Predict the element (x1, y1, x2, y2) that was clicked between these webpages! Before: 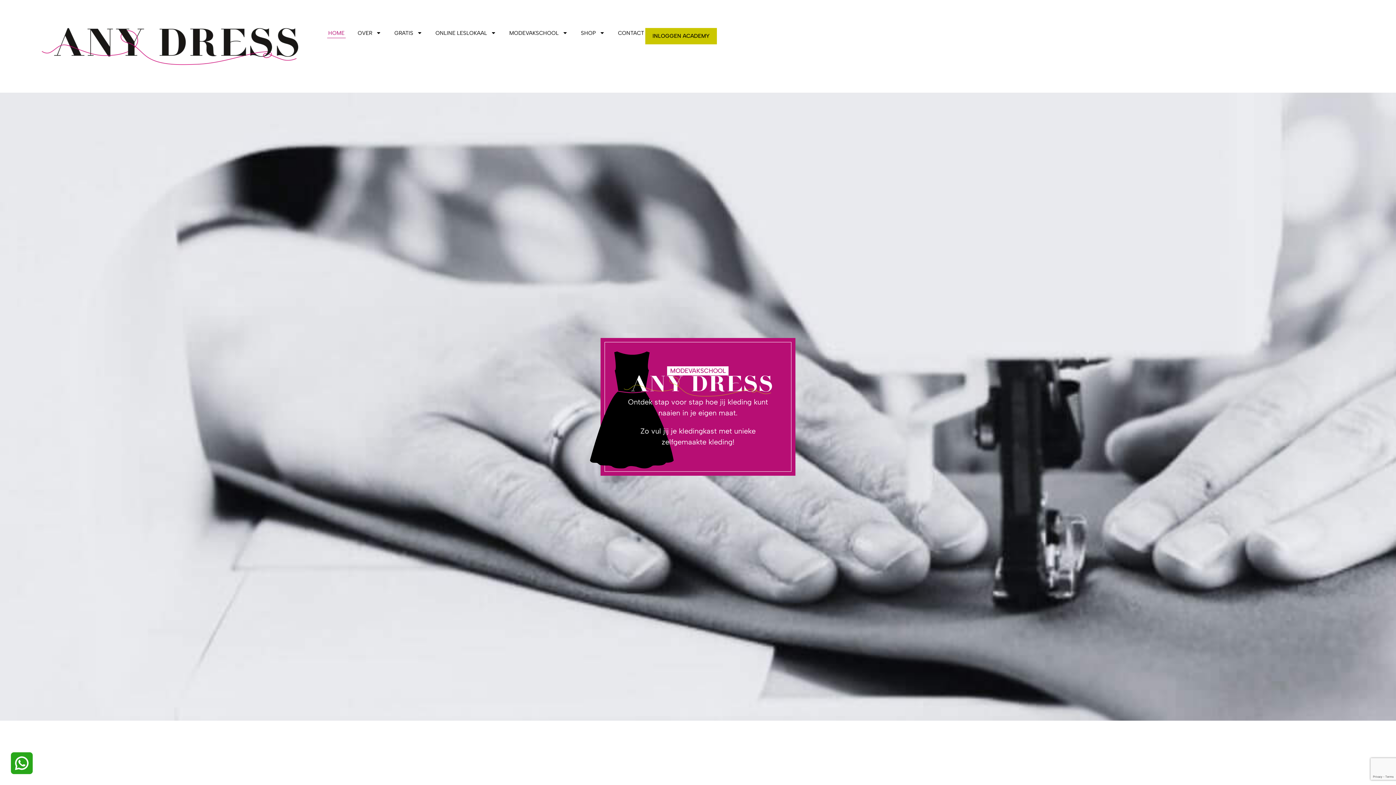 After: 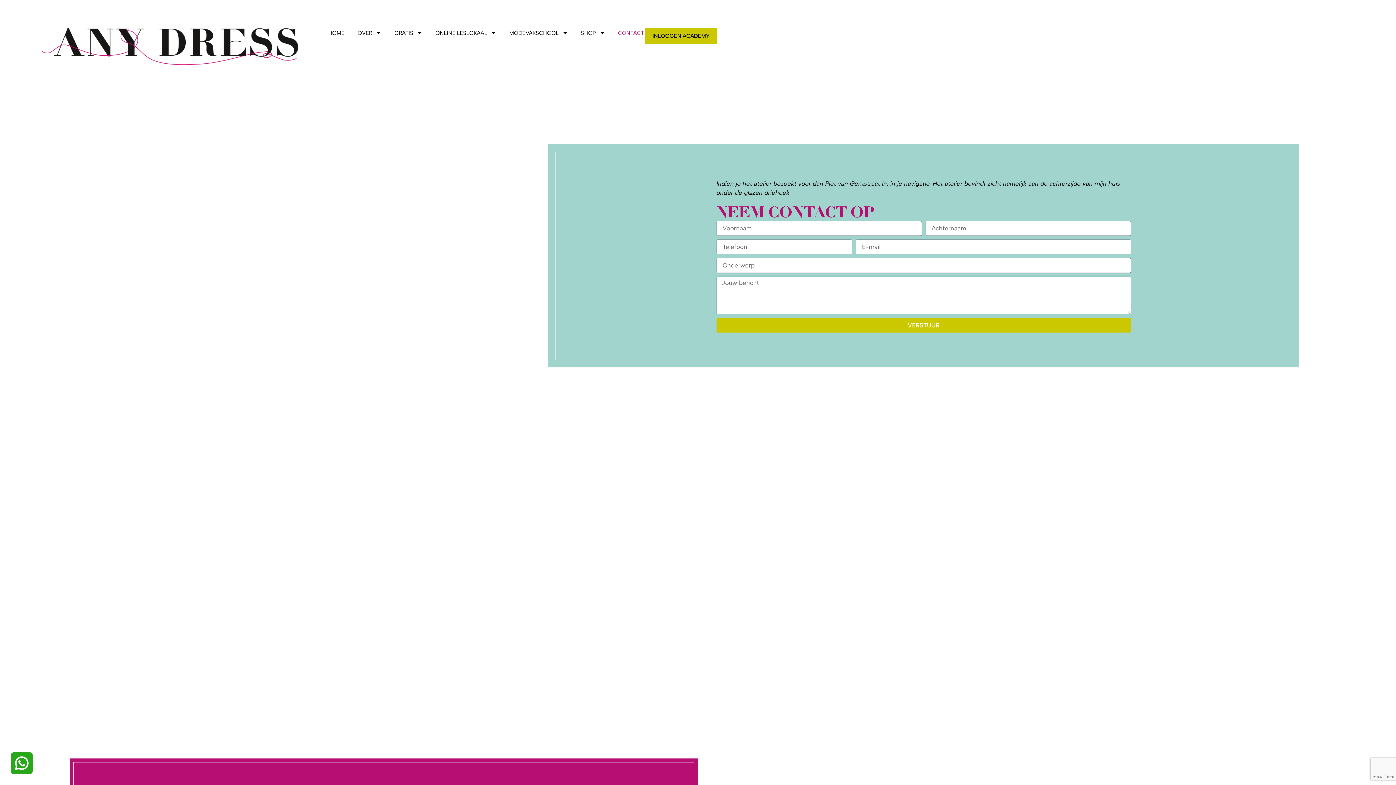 Action: bbox: (617, 27, 645, 38) label: CONTACT